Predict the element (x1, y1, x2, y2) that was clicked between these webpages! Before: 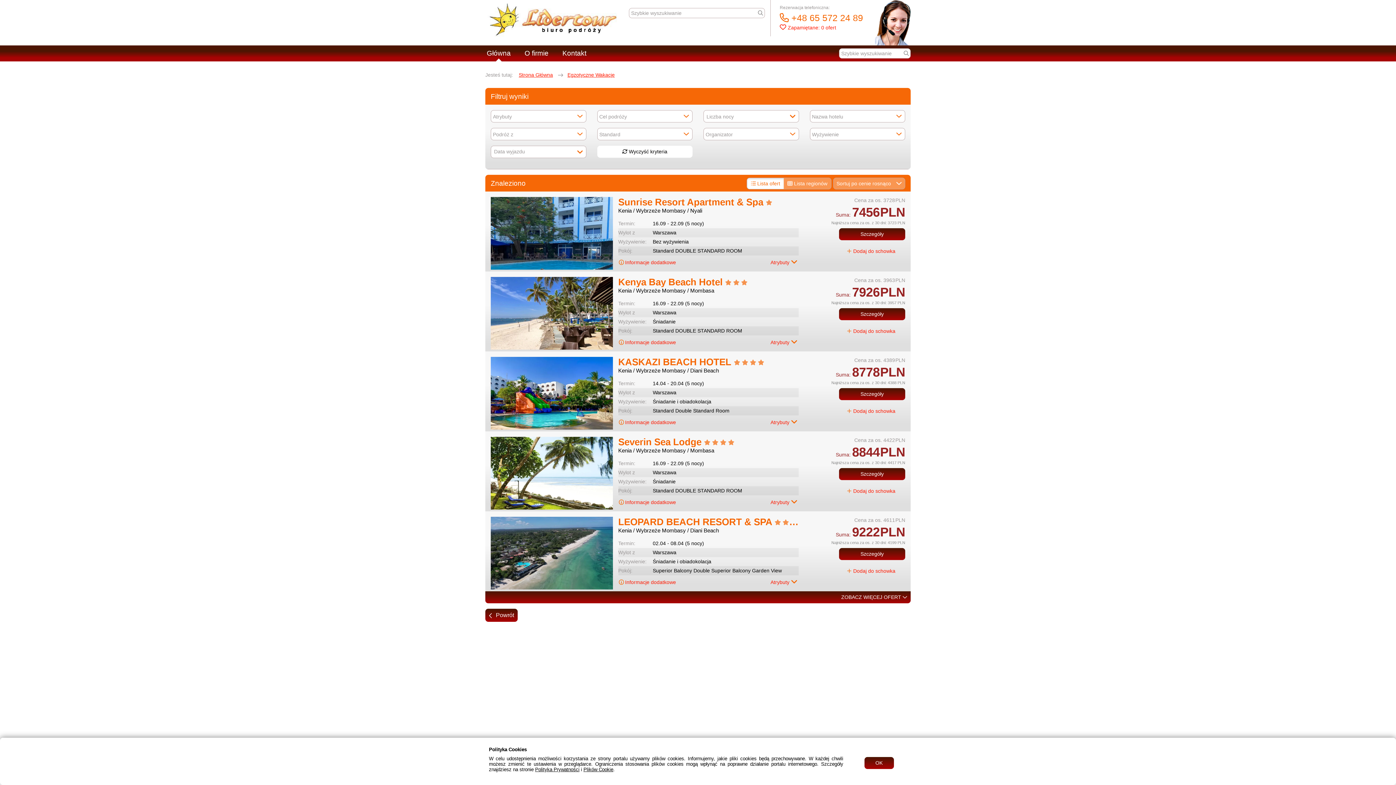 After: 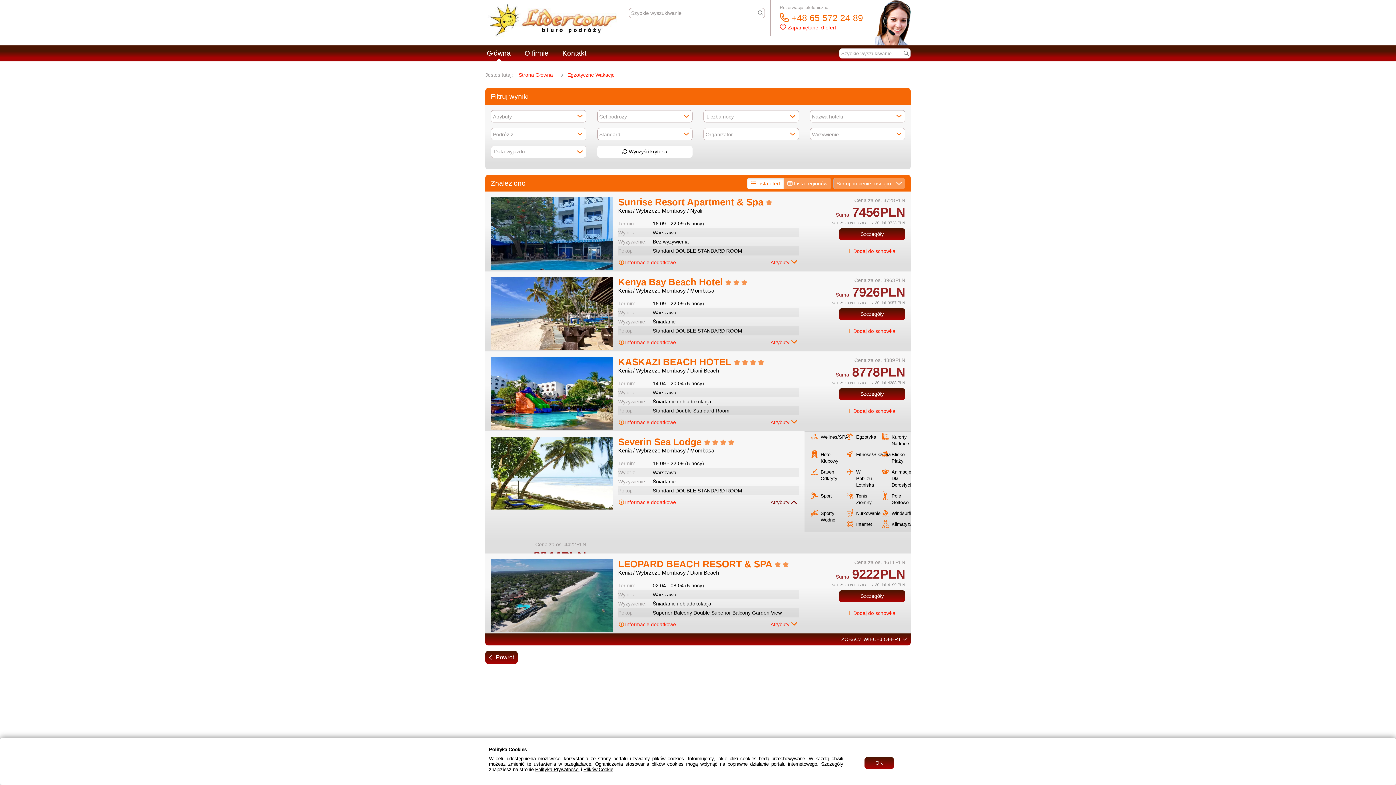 Action: bbox: (769, 499, 799, 506) label: Atrybuty 